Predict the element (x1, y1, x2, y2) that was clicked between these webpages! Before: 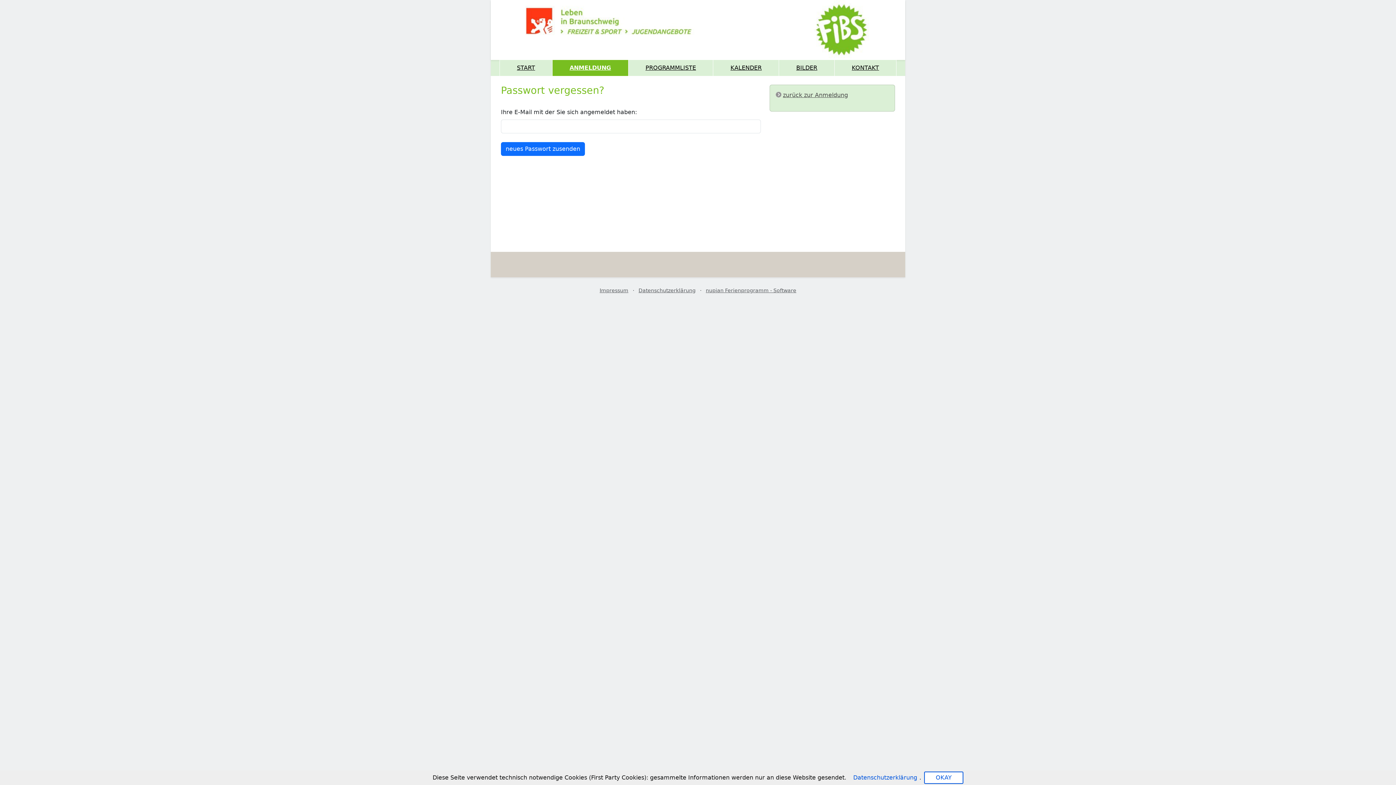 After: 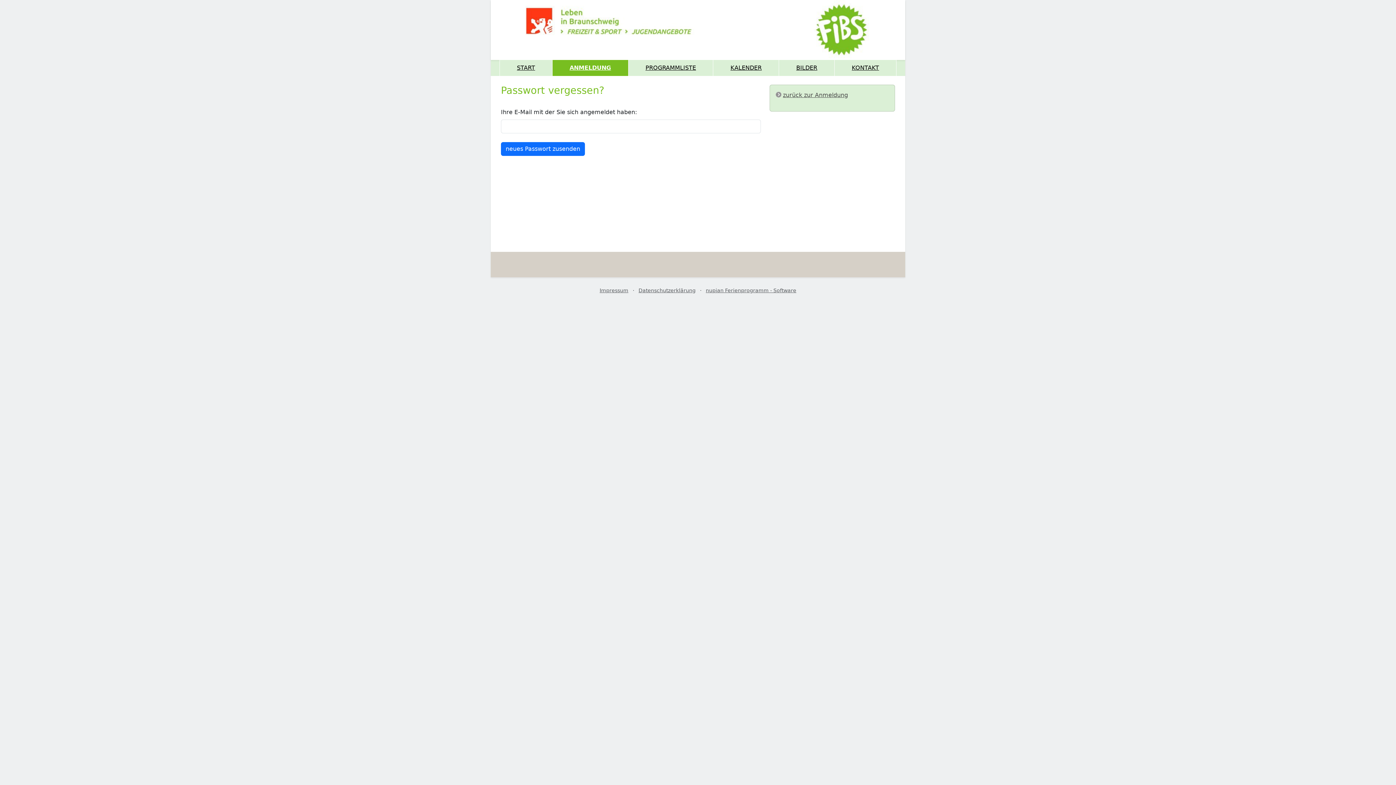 Action: bbox: (924, 772, 963, 784) label: OKAY